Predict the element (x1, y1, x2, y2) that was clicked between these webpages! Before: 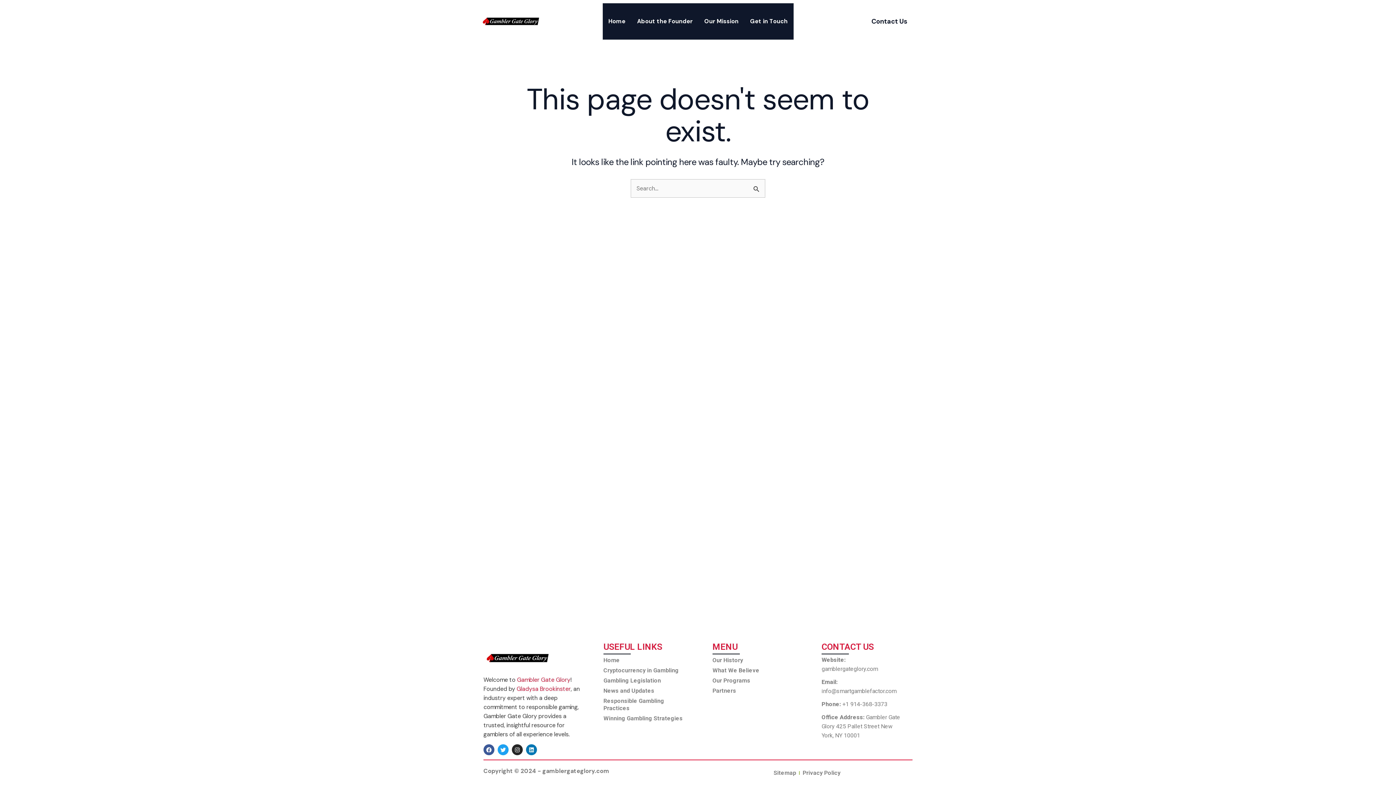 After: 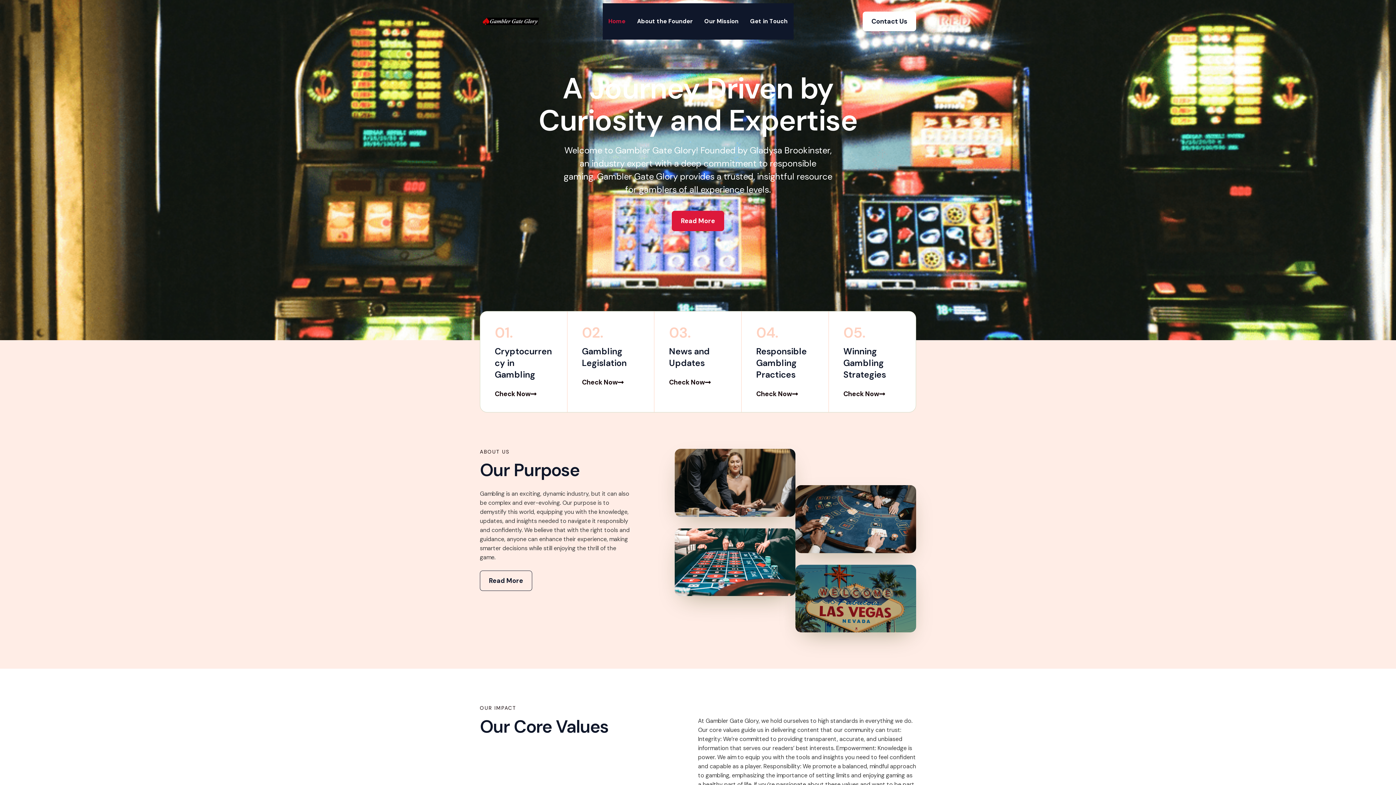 Action: bbox: (821, 655, 901, 673) label: Website: gamblergateglory.com